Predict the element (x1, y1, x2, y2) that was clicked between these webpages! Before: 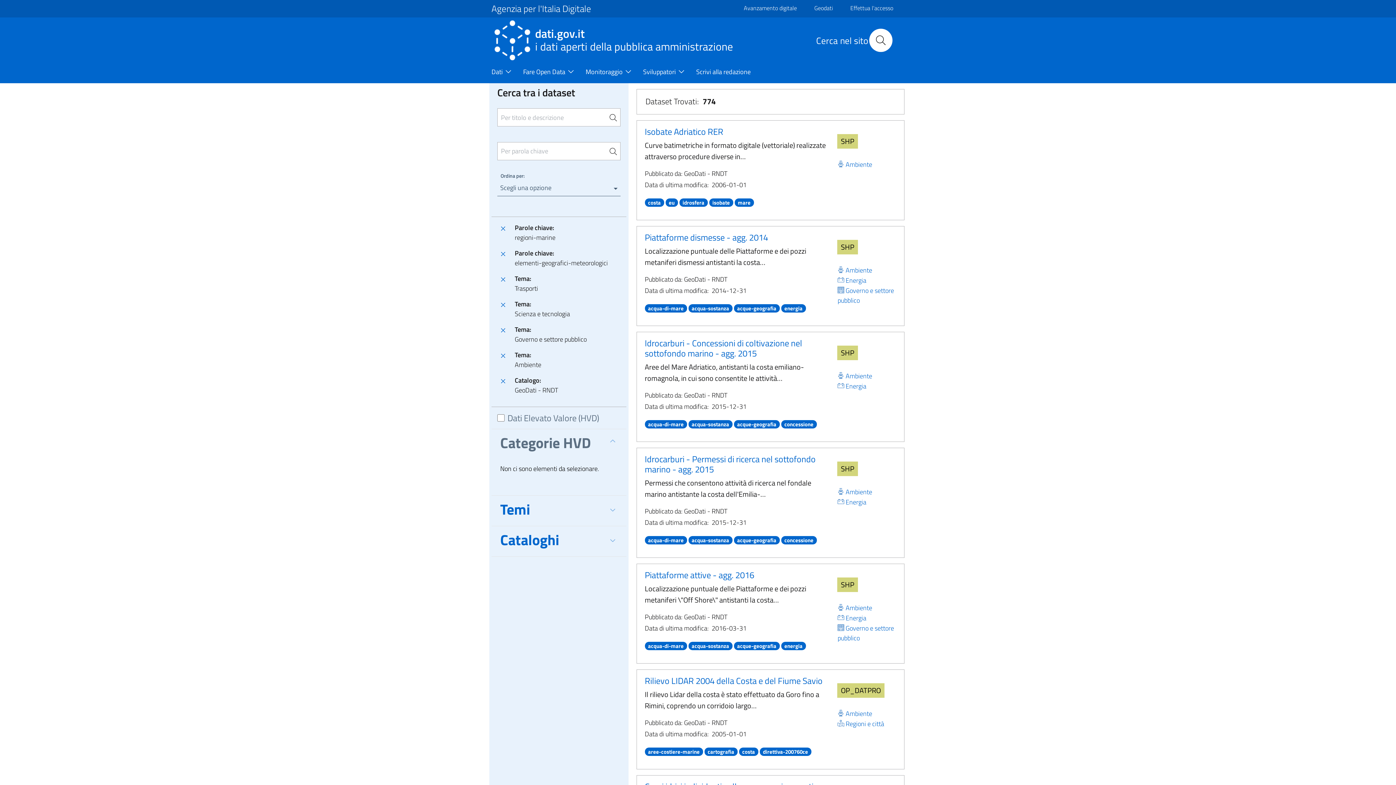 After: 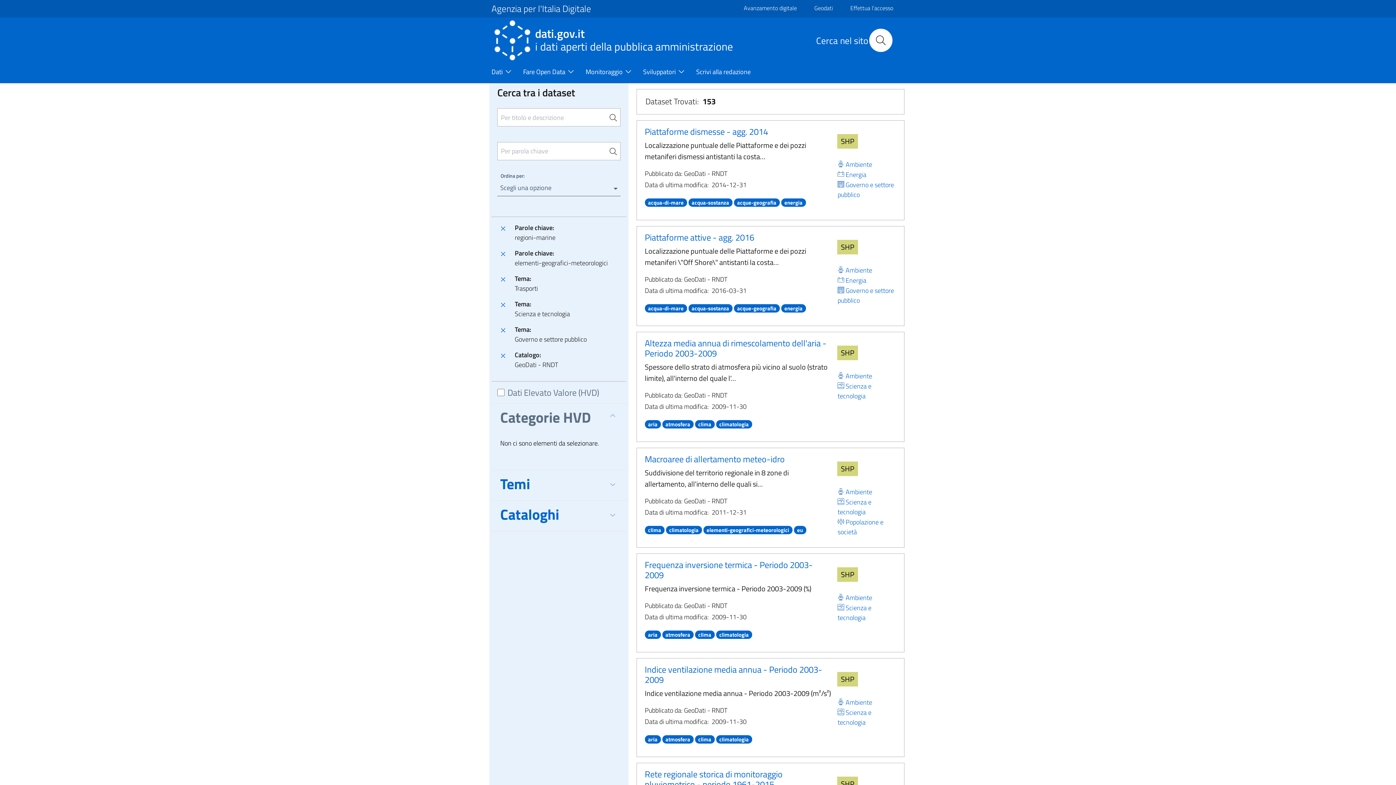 Action: bbox: (497, 350, 509, 375)